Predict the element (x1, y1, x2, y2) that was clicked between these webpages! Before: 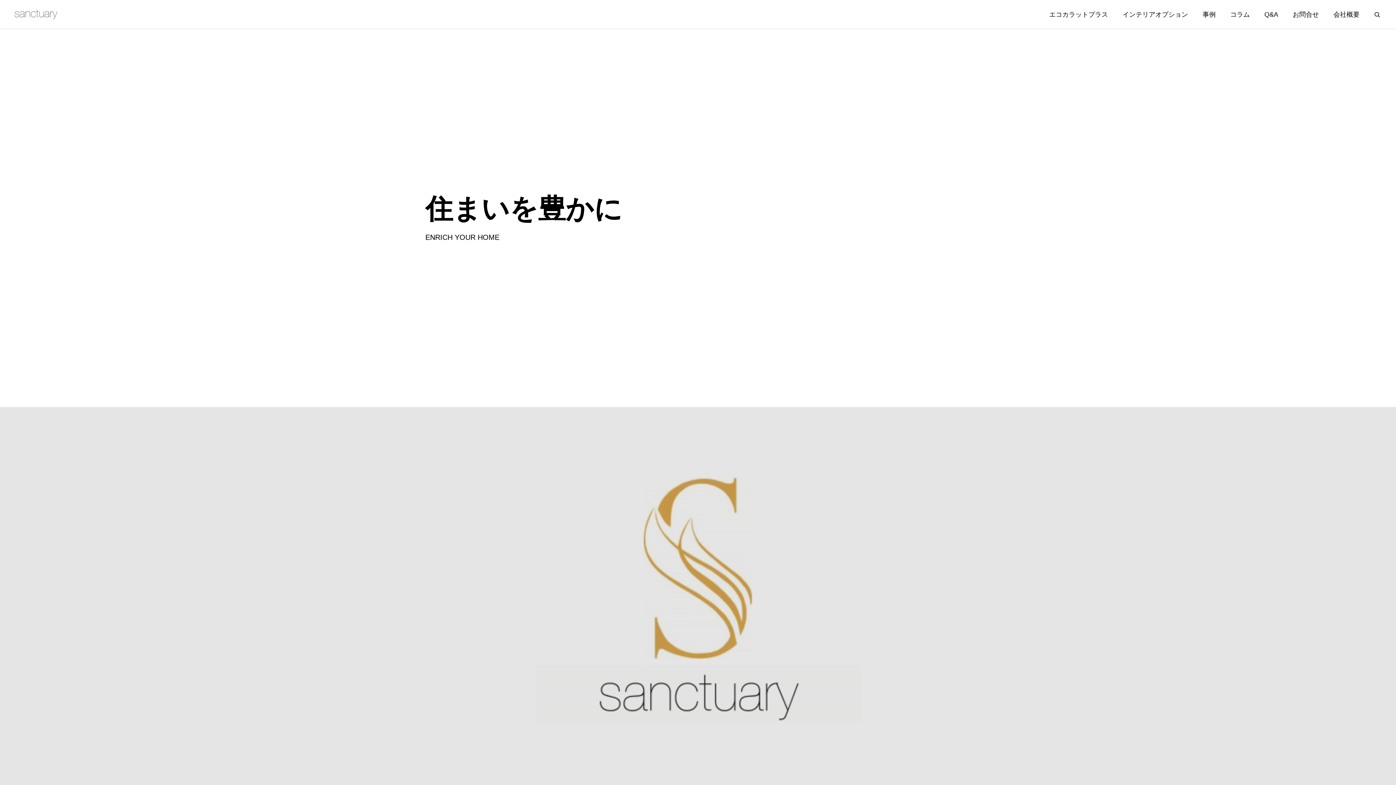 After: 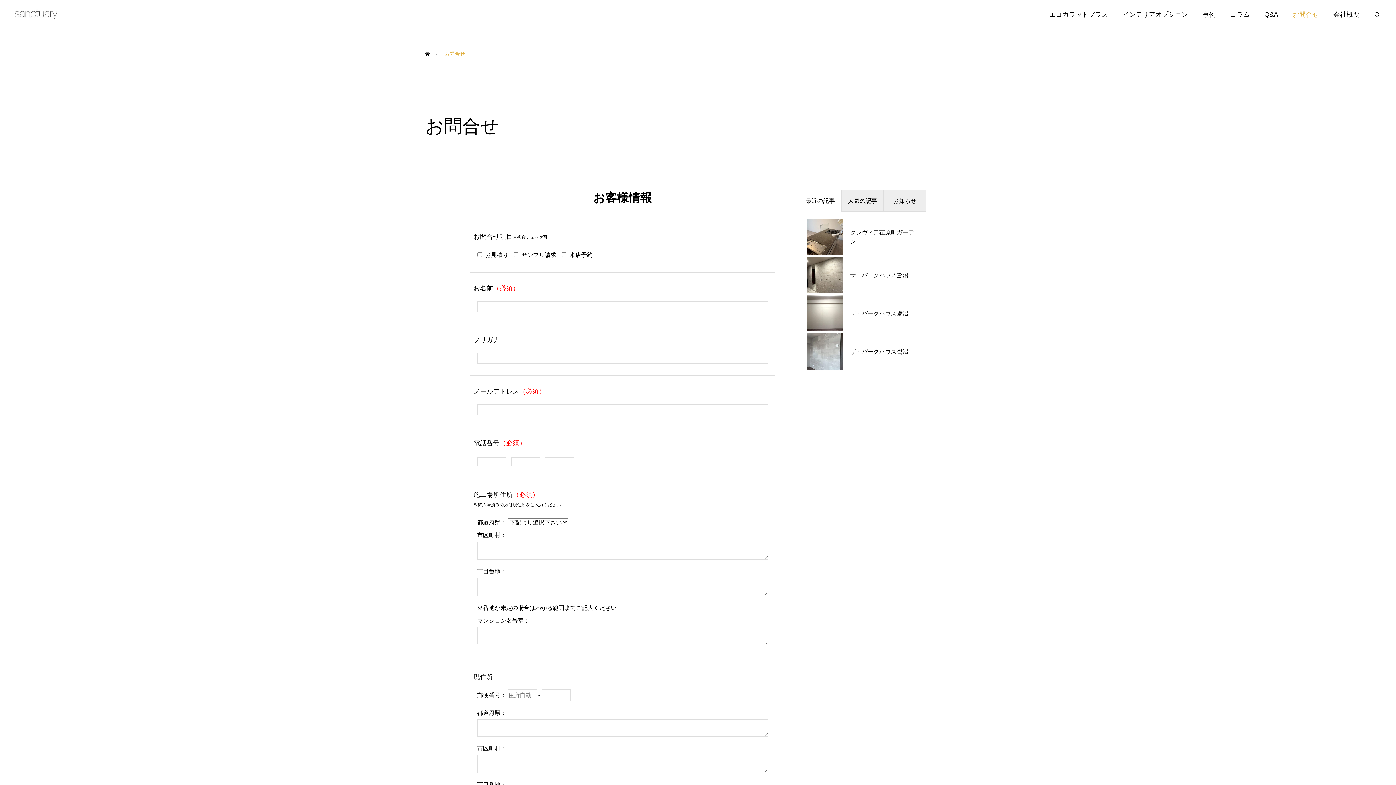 Action: label: お問合せ bbox: (1285, 0, 1326, 29)